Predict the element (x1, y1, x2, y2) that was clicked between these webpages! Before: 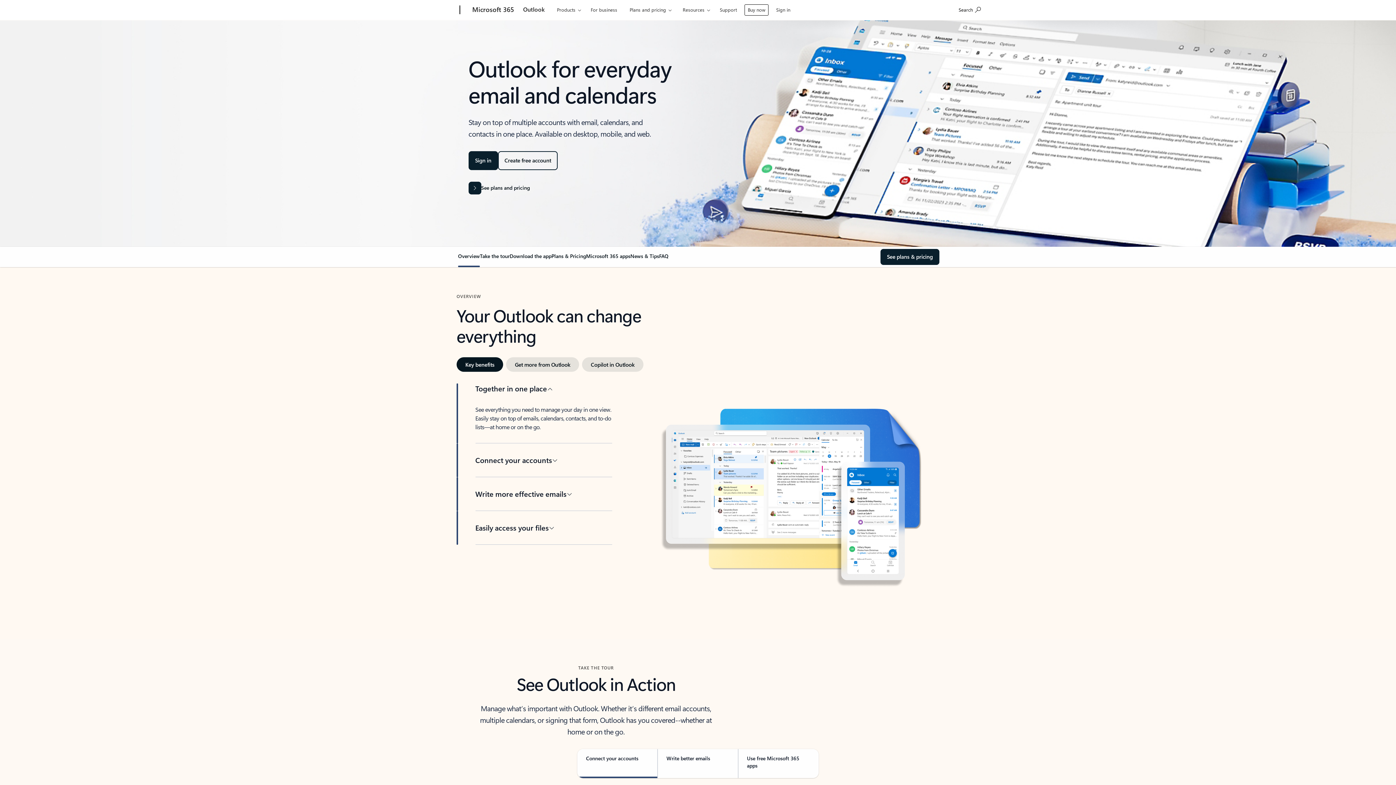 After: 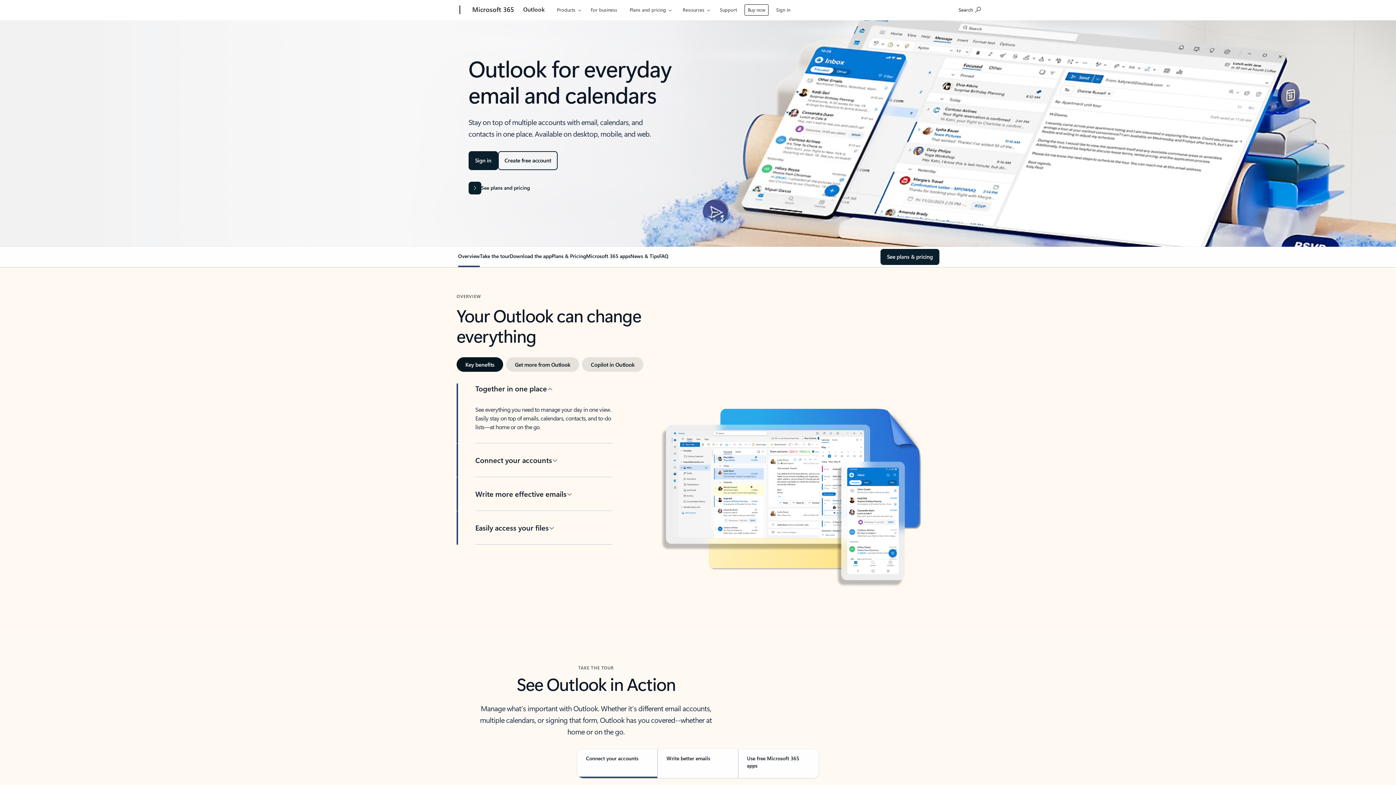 Action: bbox: (520, 0, 548, 18) label: Outlook